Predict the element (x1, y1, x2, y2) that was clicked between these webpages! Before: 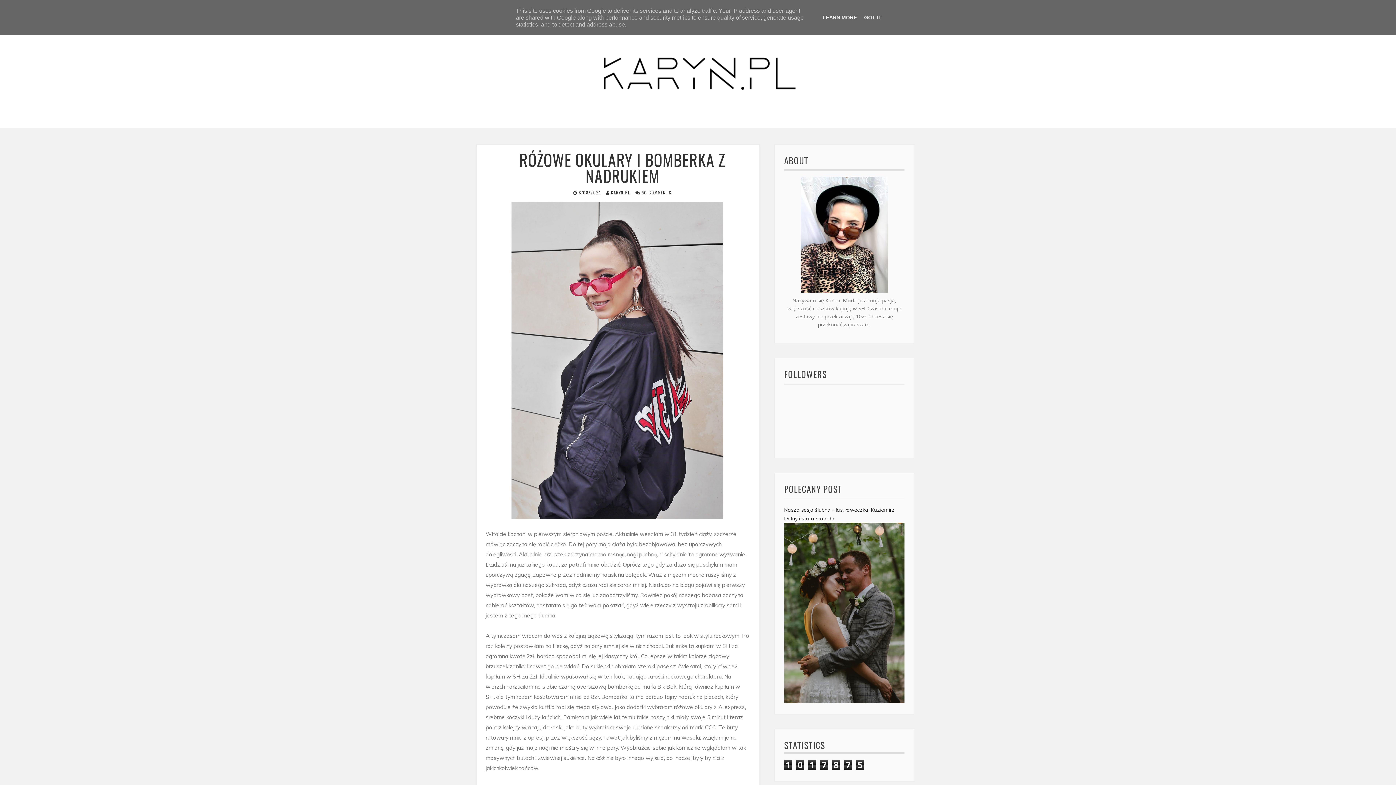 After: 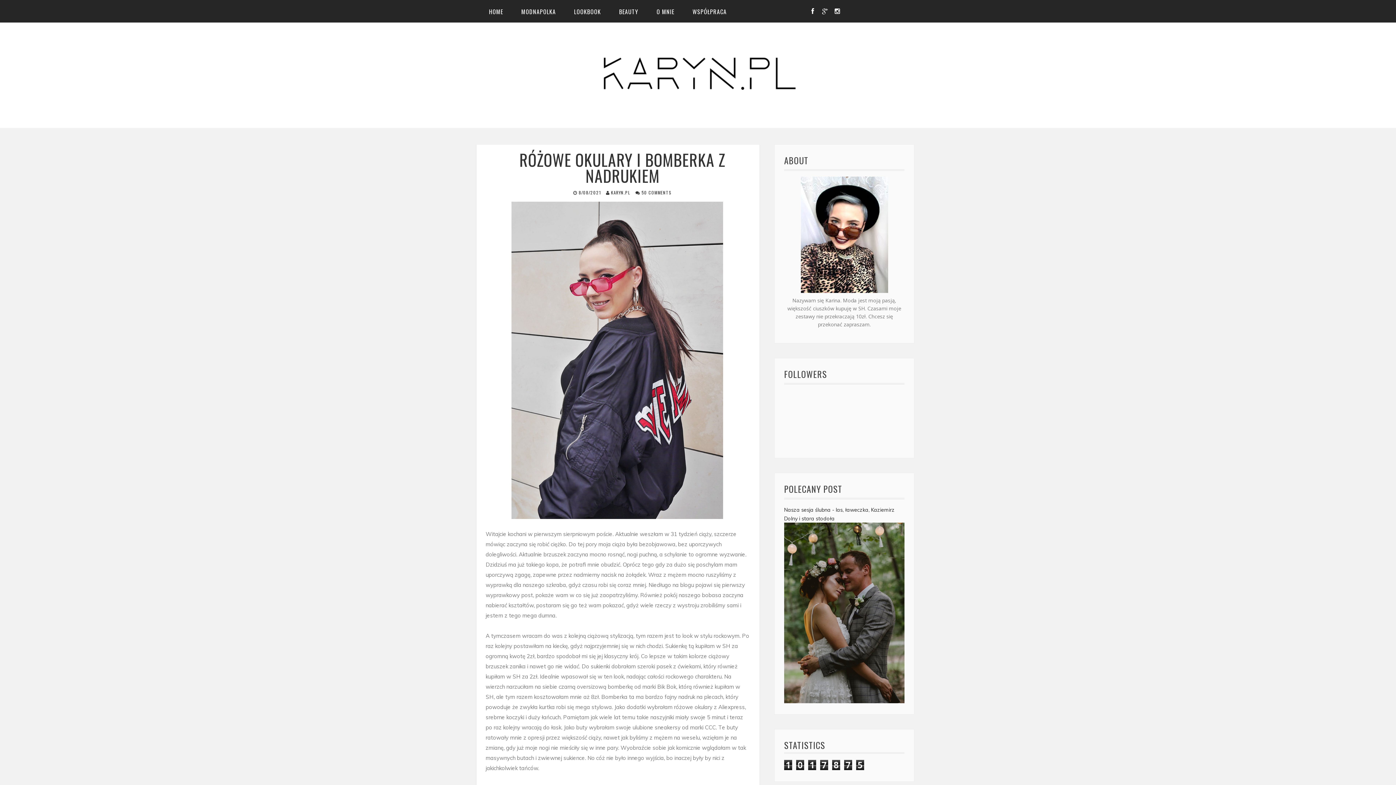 Action: bbox: (862, 14, 884, 20) label: GOT IT